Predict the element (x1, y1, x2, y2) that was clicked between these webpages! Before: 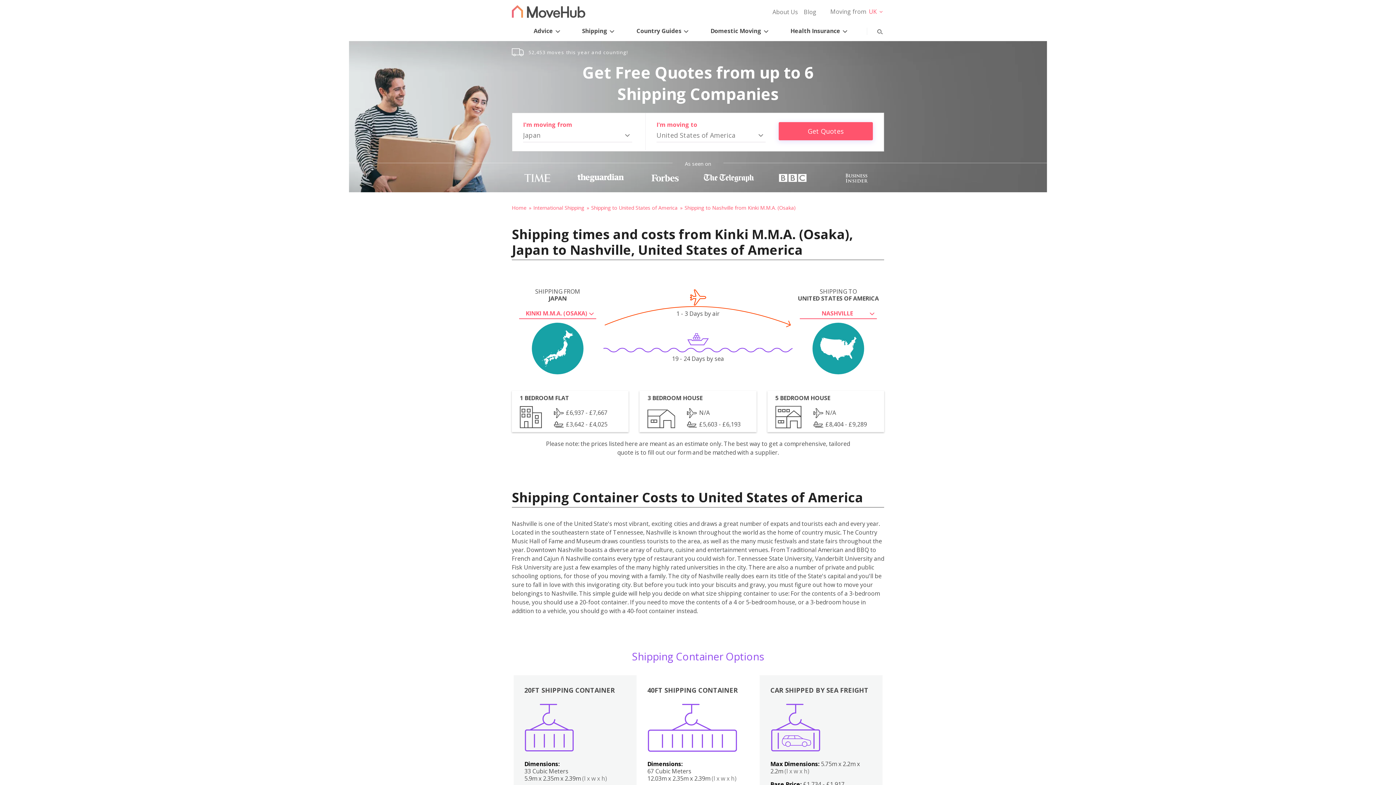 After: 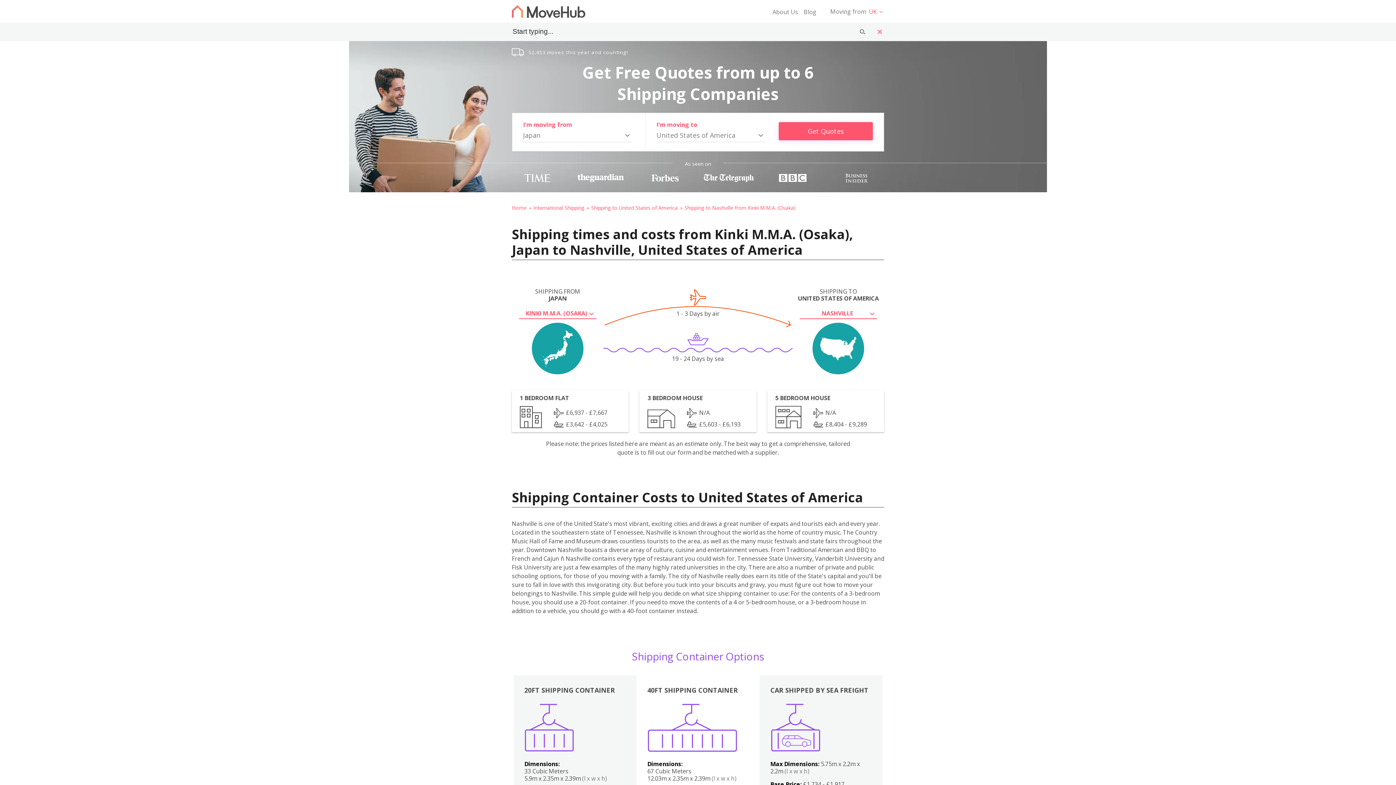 Action: bbox: (864, 22, 884, 37) label: toggle show/hide search bar